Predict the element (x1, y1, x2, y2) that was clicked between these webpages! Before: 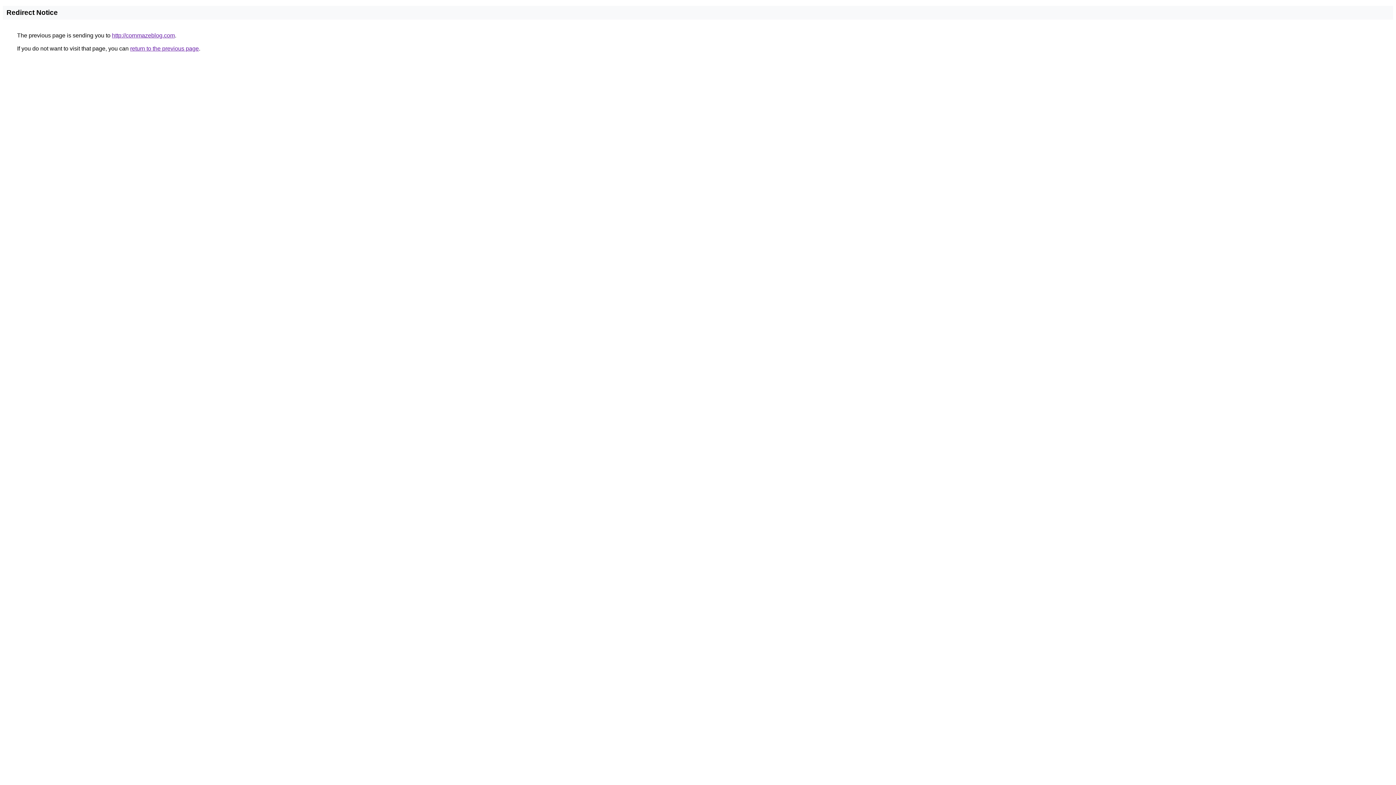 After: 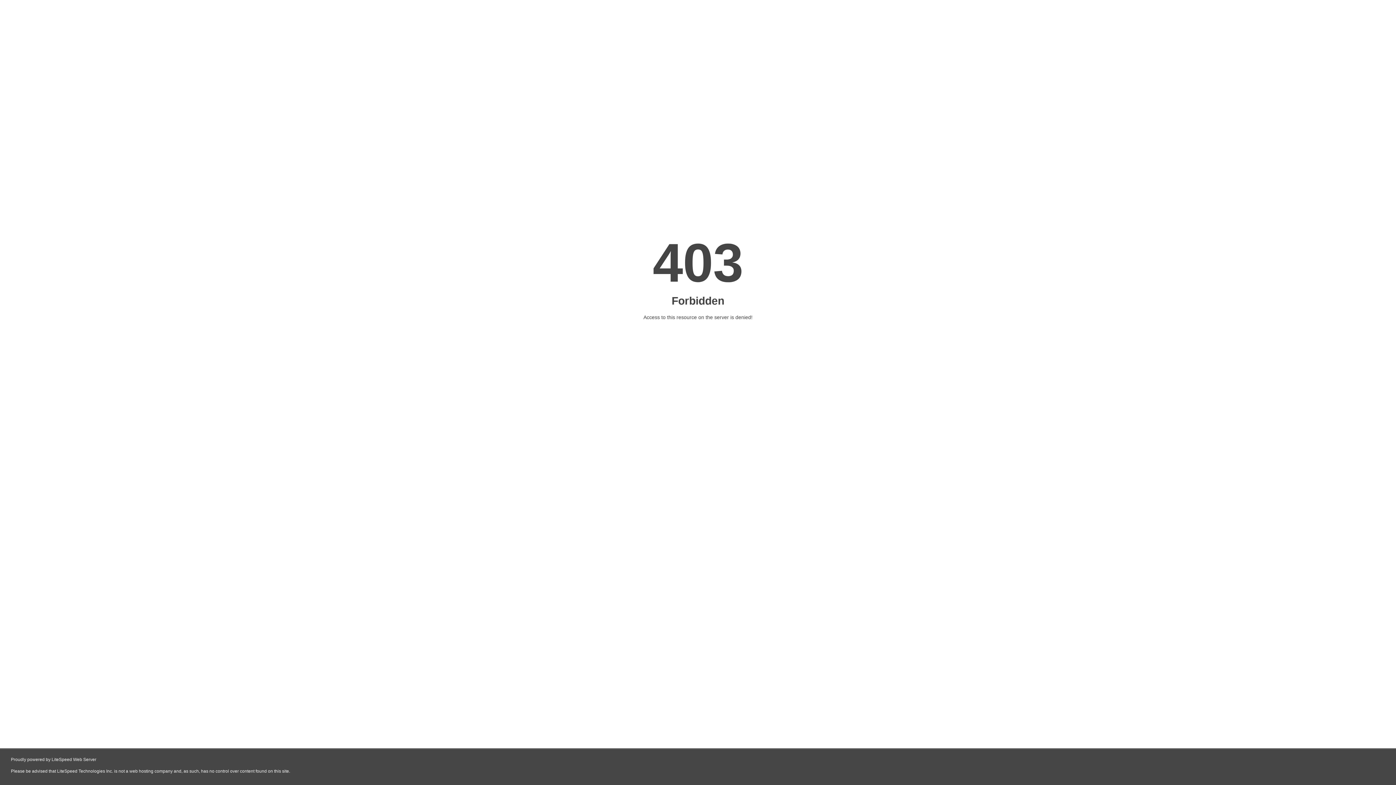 Action: bbox: (112, 32, 174, 38) label: http://cornmazeblog.com